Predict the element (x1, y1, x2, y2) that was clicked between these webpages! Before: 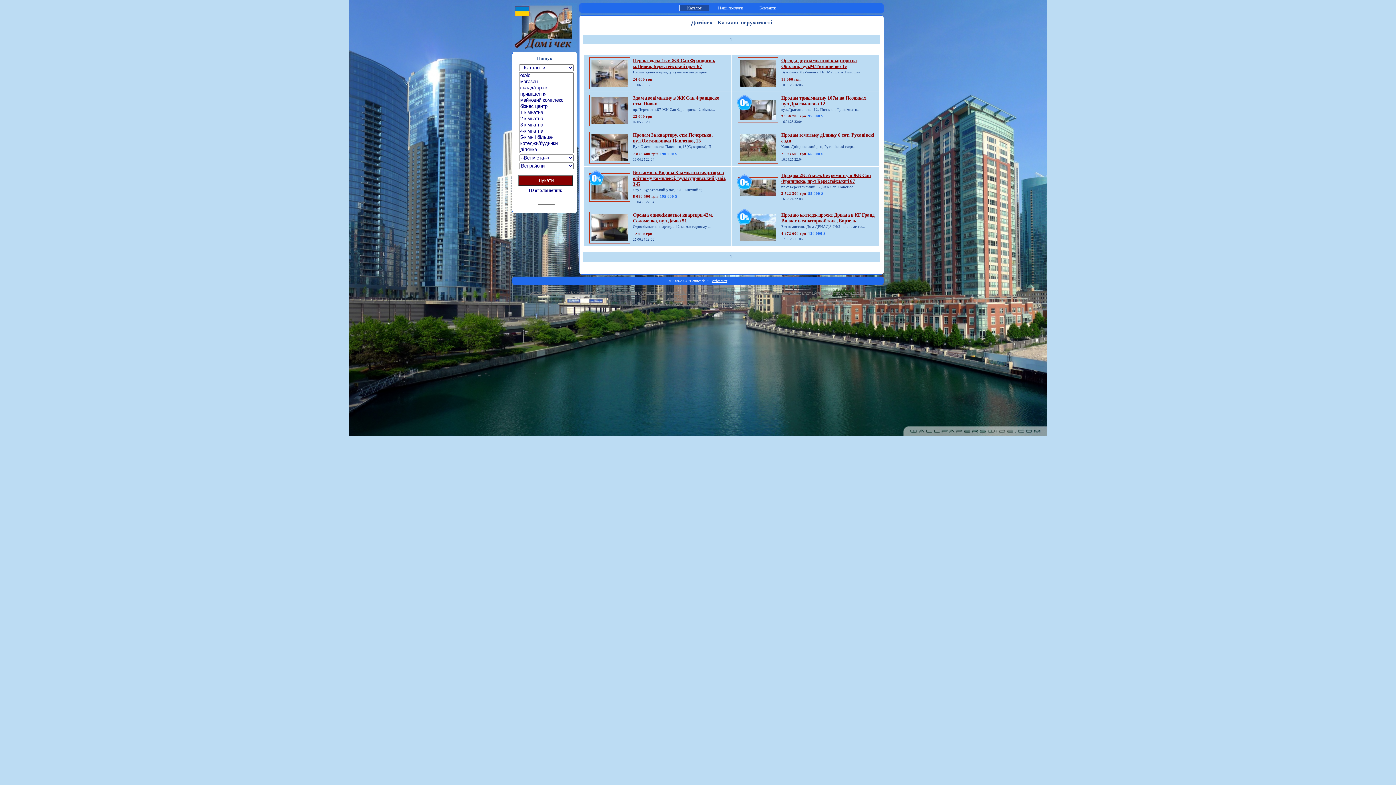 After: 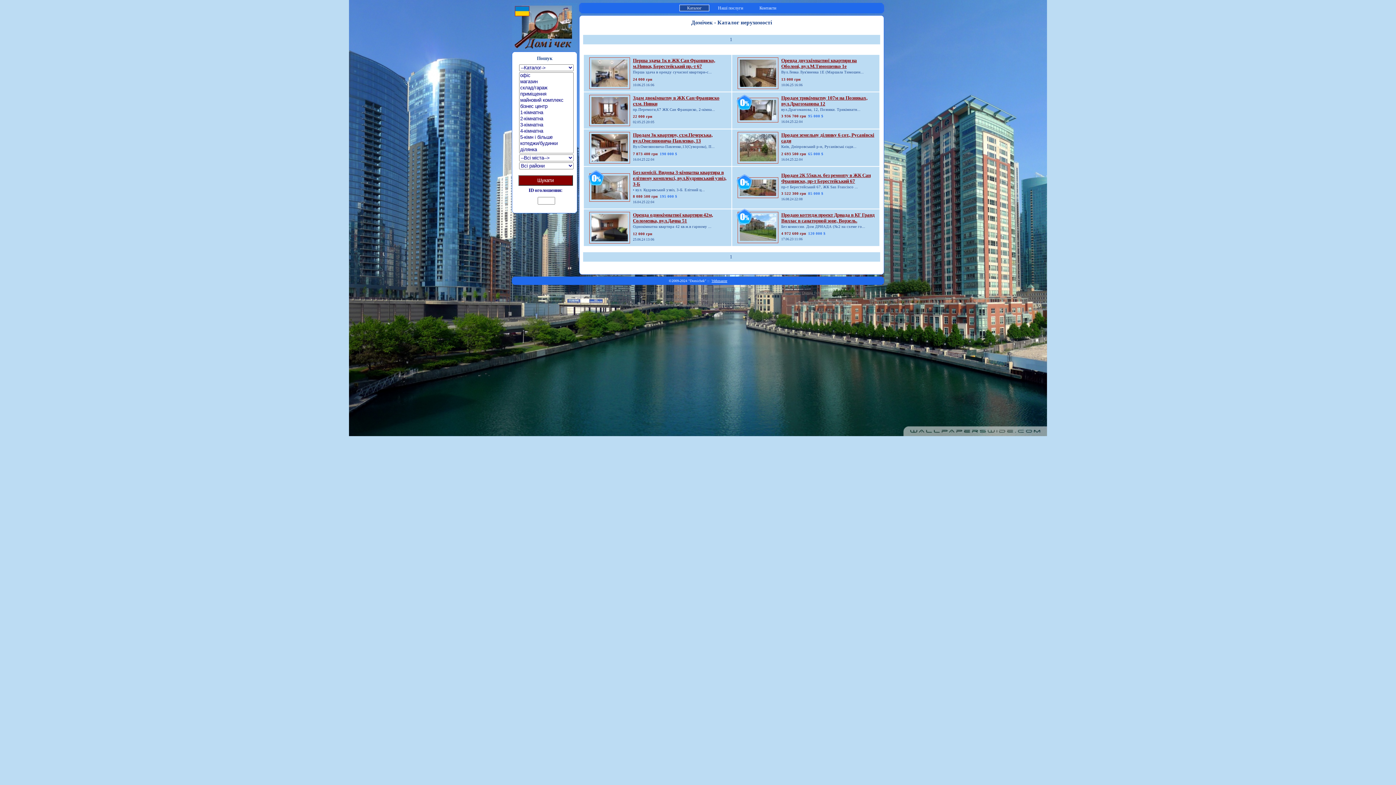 Action: bbox: (688, 291, 726, 295) label: Продати будинок/котедж